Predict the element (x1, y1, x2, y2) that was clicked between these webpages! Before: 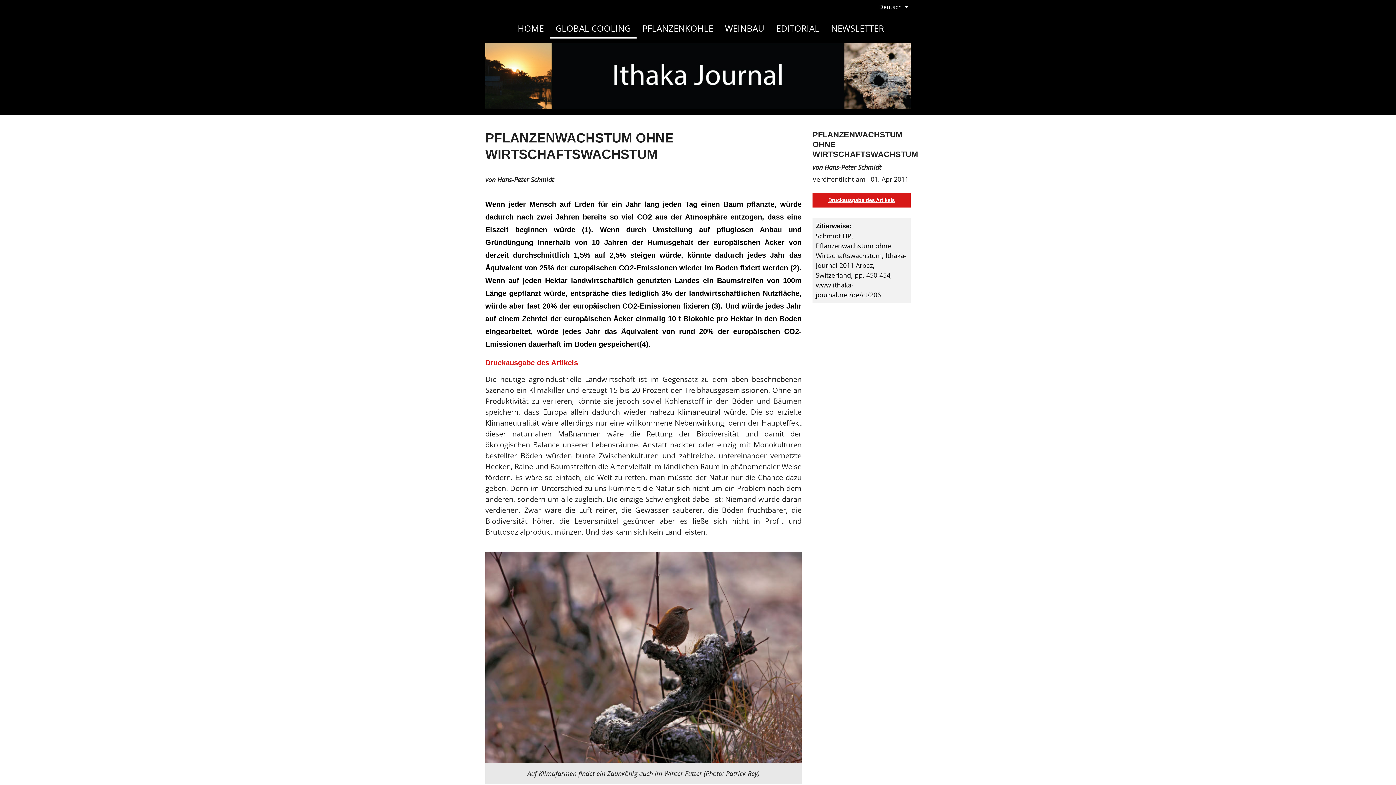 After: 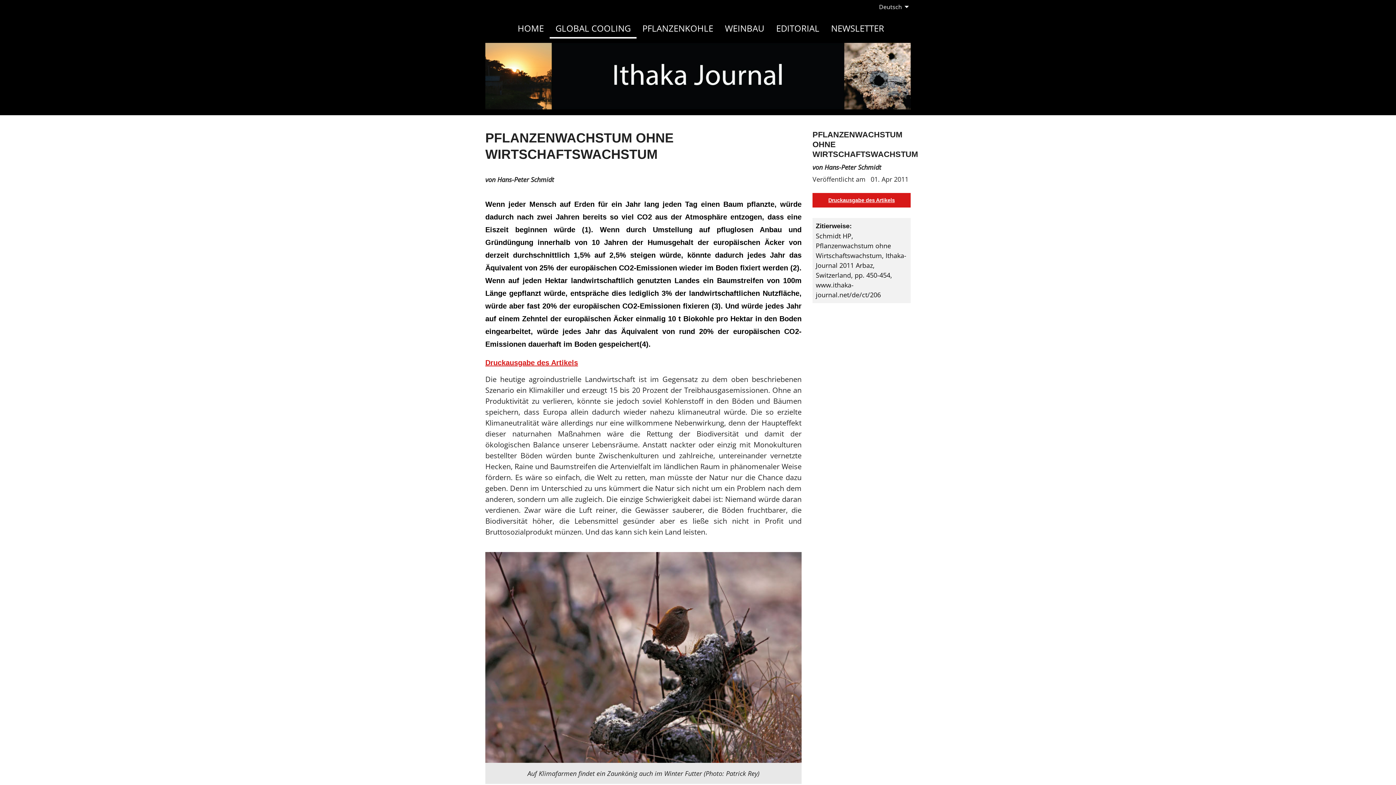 Action: bbox: (485, 357, 578, 367) label: Druckausgabe des Artikels